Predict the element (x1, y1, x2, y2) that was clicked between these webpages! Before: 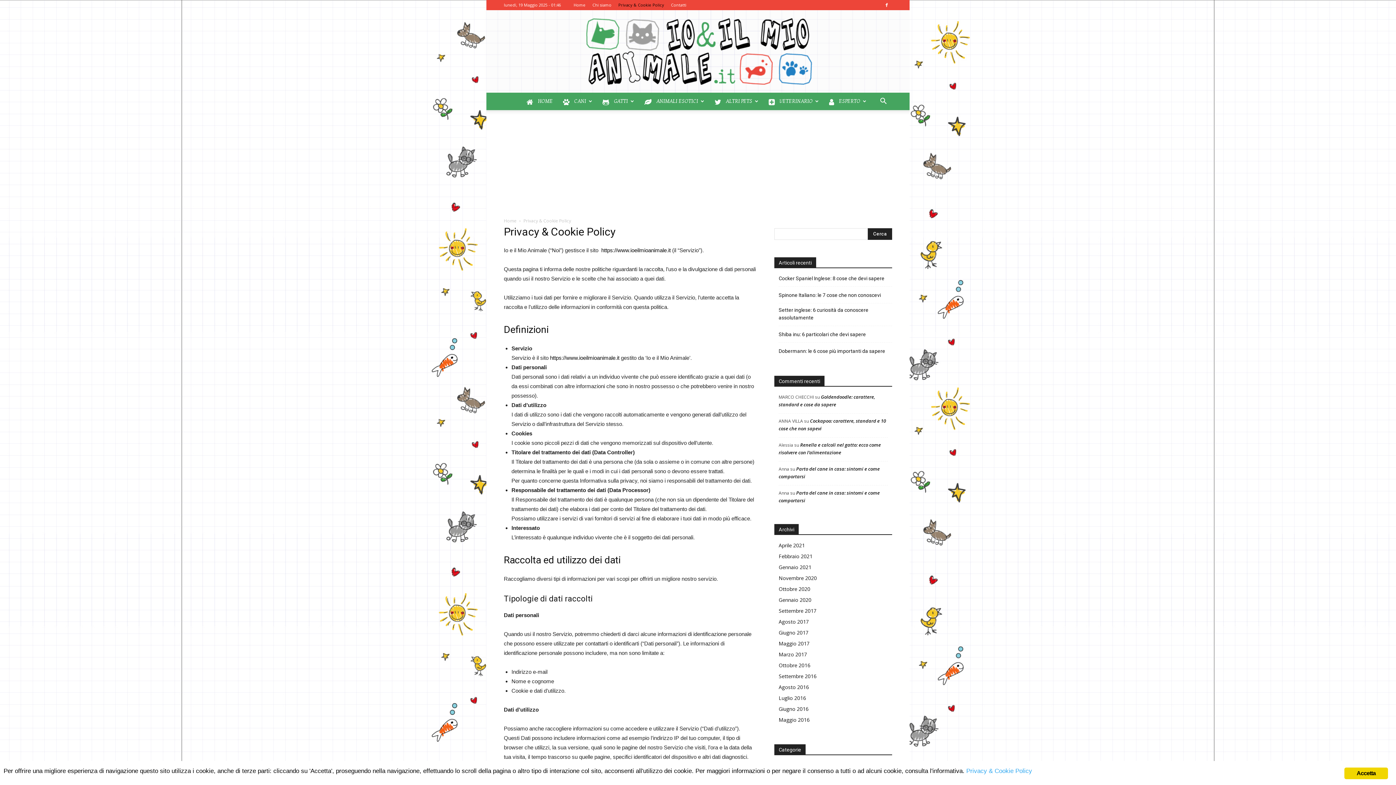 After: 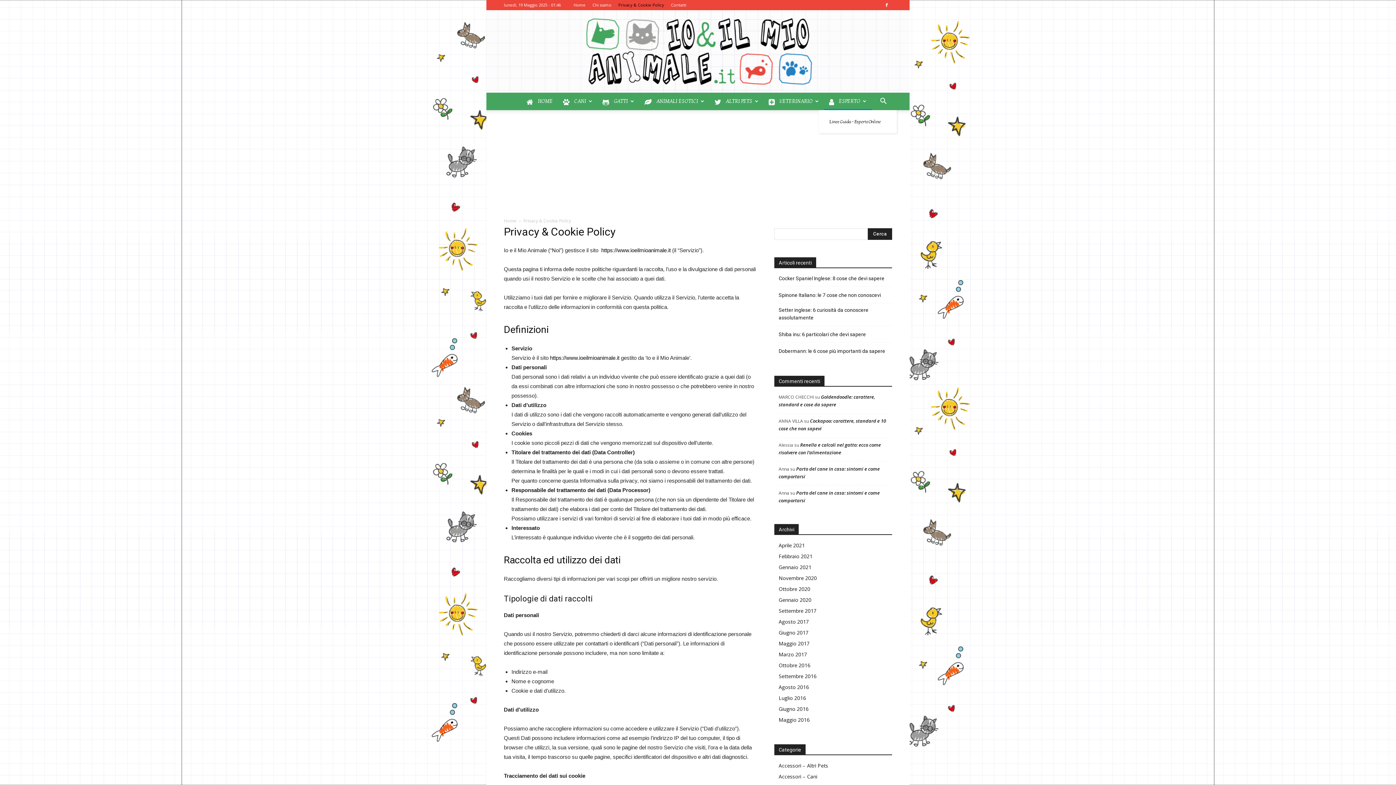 Action: bbox: (824, 92, 871, 110) label:  ESPERTO